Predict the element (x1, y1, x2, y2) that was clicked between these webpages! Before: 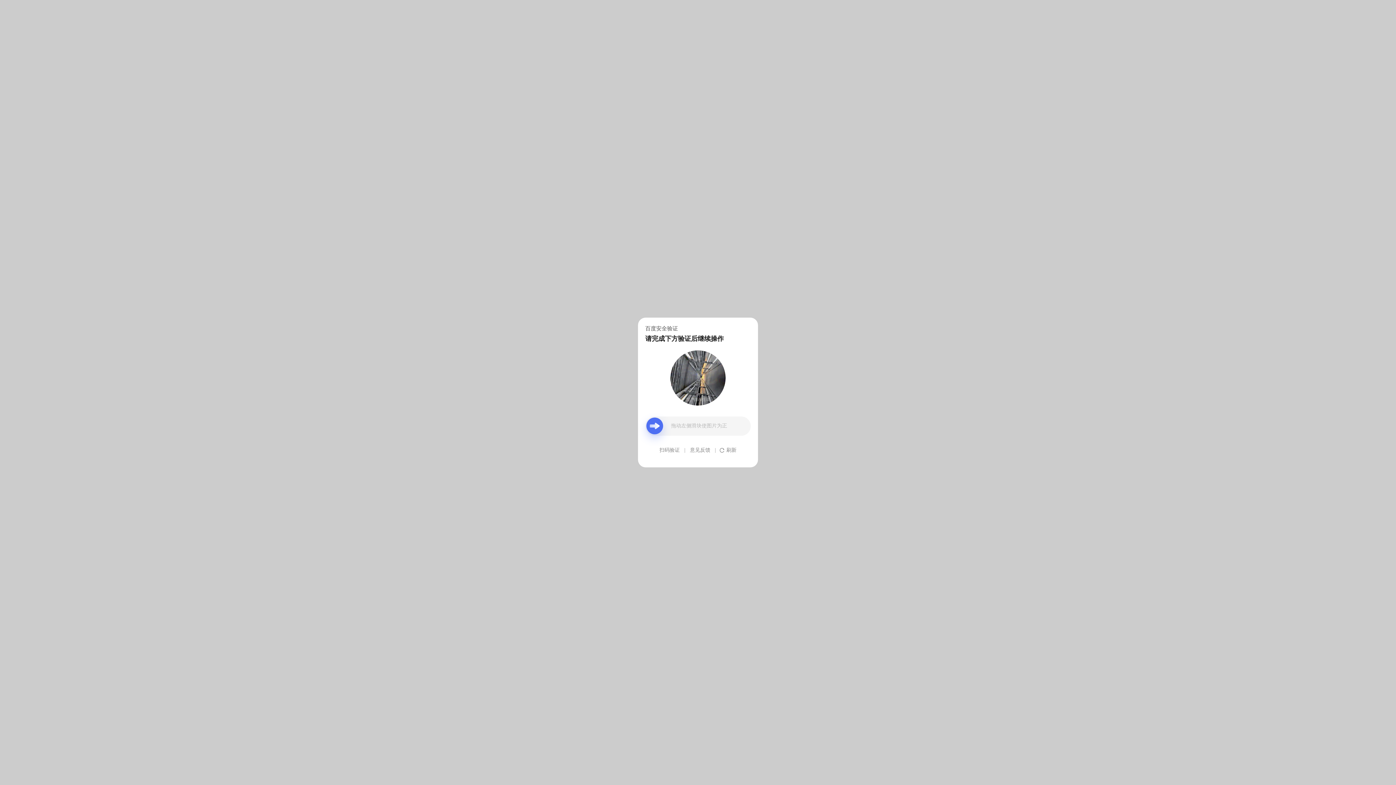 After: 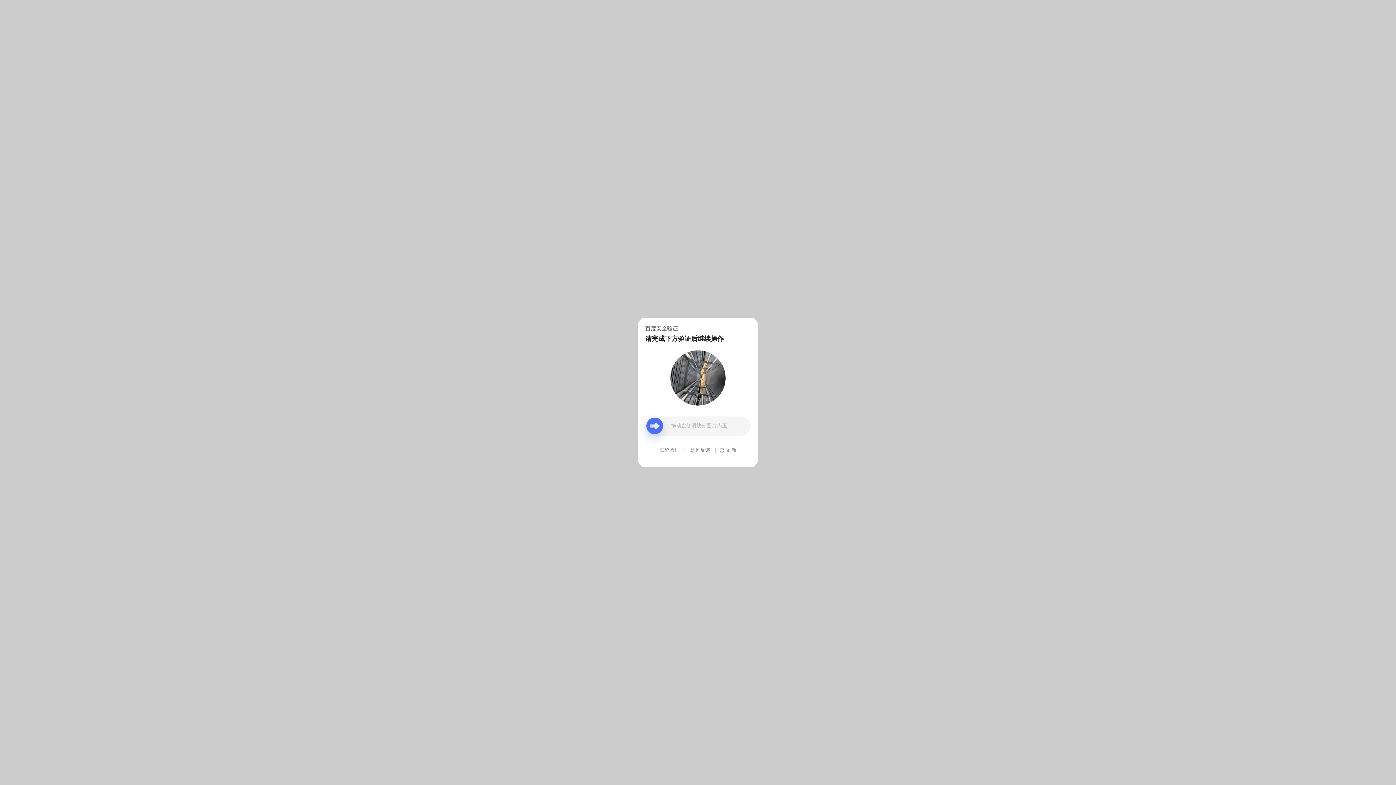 Action: bbox: (690, 439, 710, 461) label: 意见反馈